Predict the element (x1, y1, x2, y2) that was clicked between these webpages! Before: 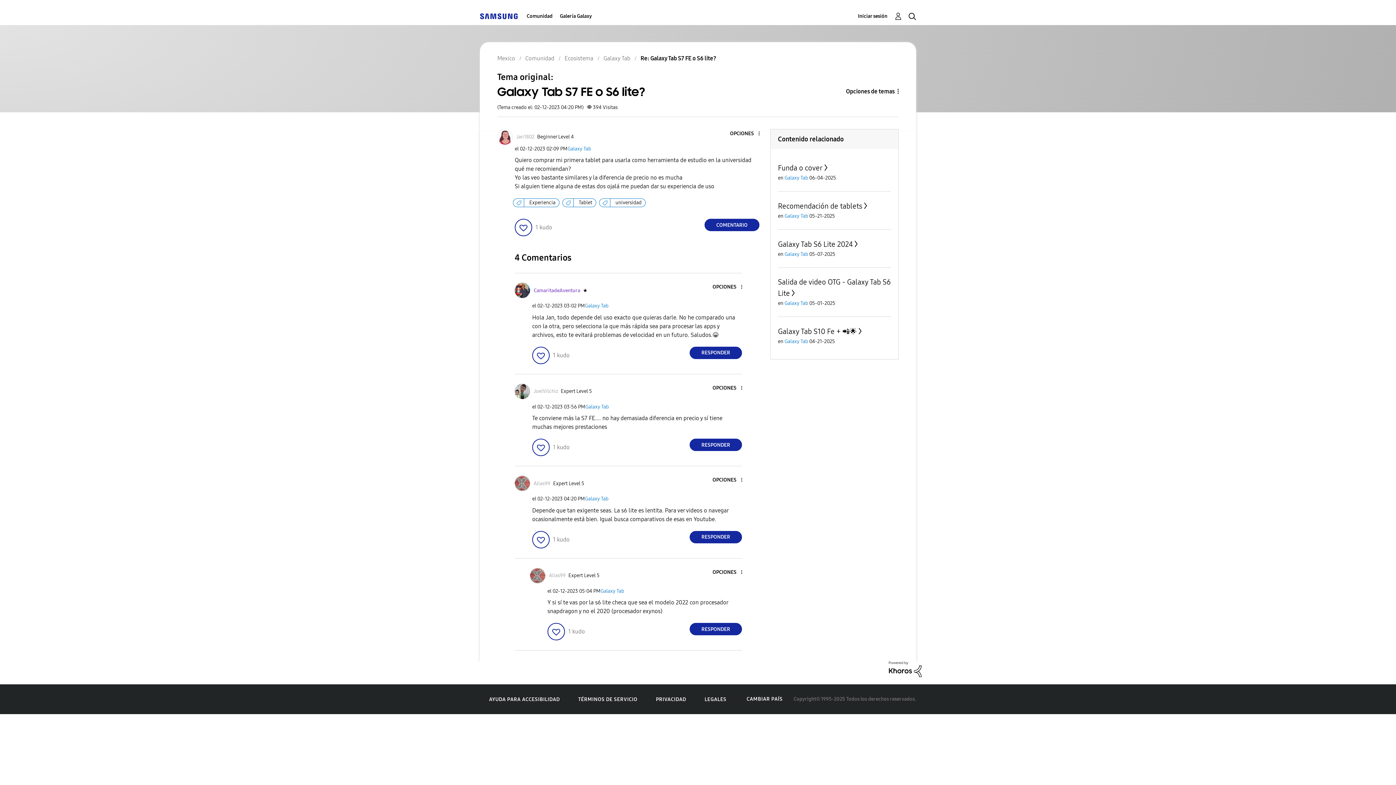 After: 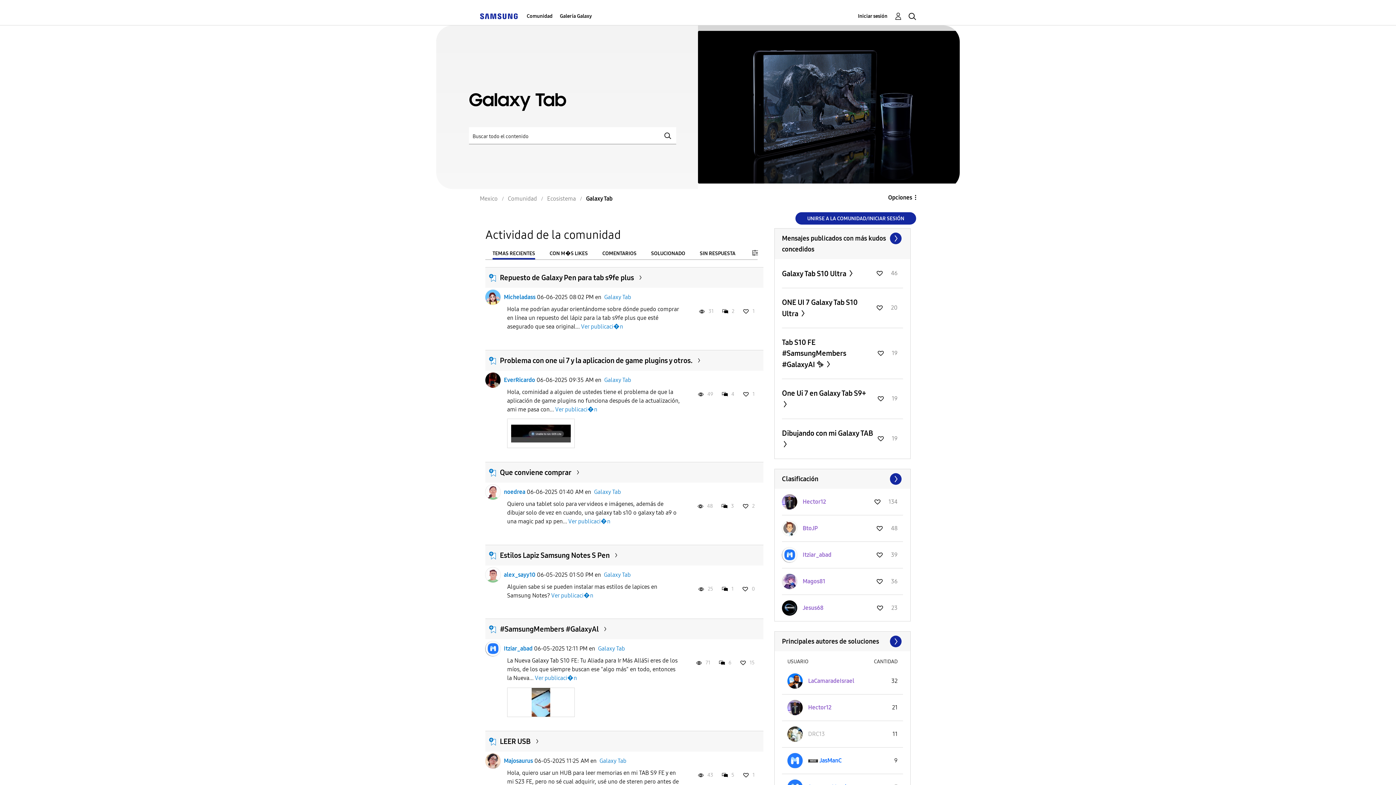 Action: bbox: (585, 403, 609, 410) label: Galaxy Tab